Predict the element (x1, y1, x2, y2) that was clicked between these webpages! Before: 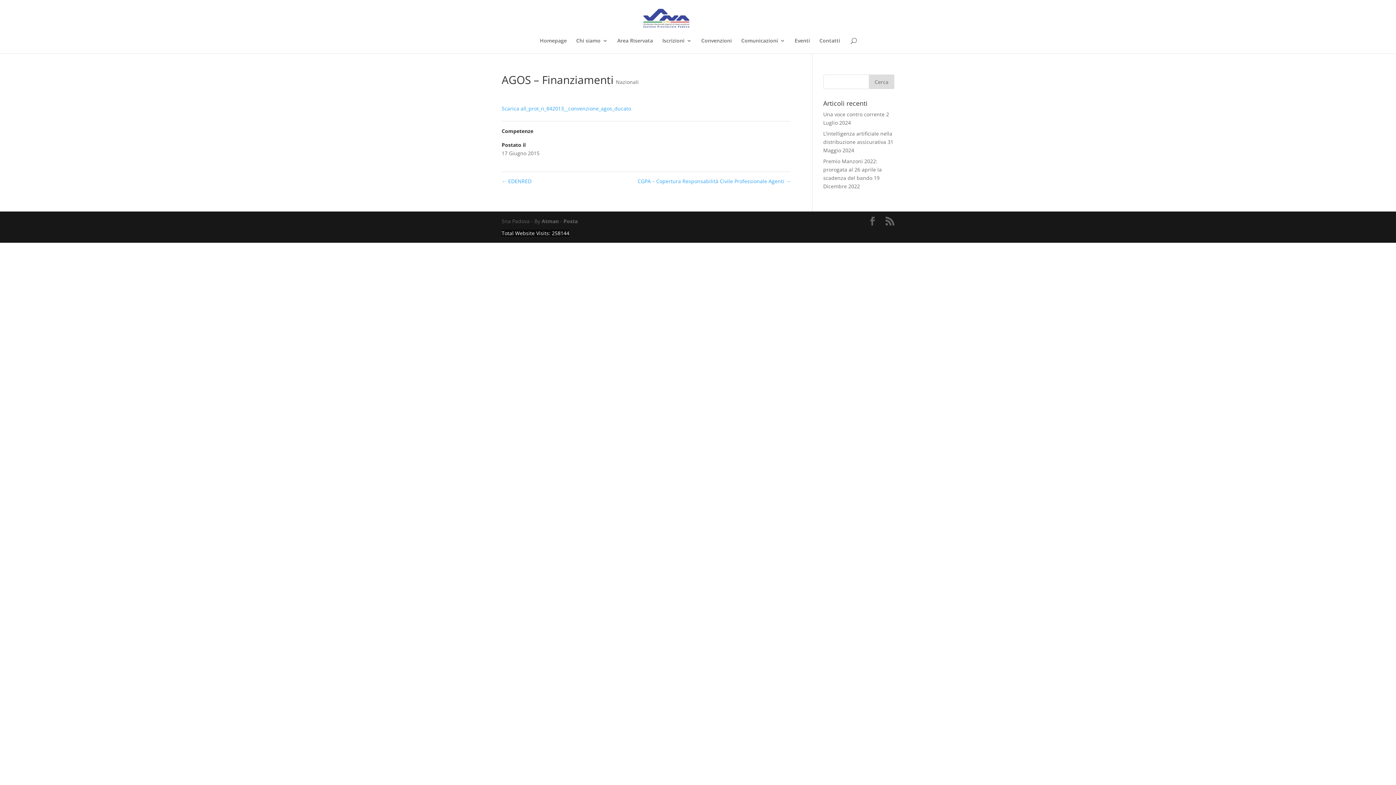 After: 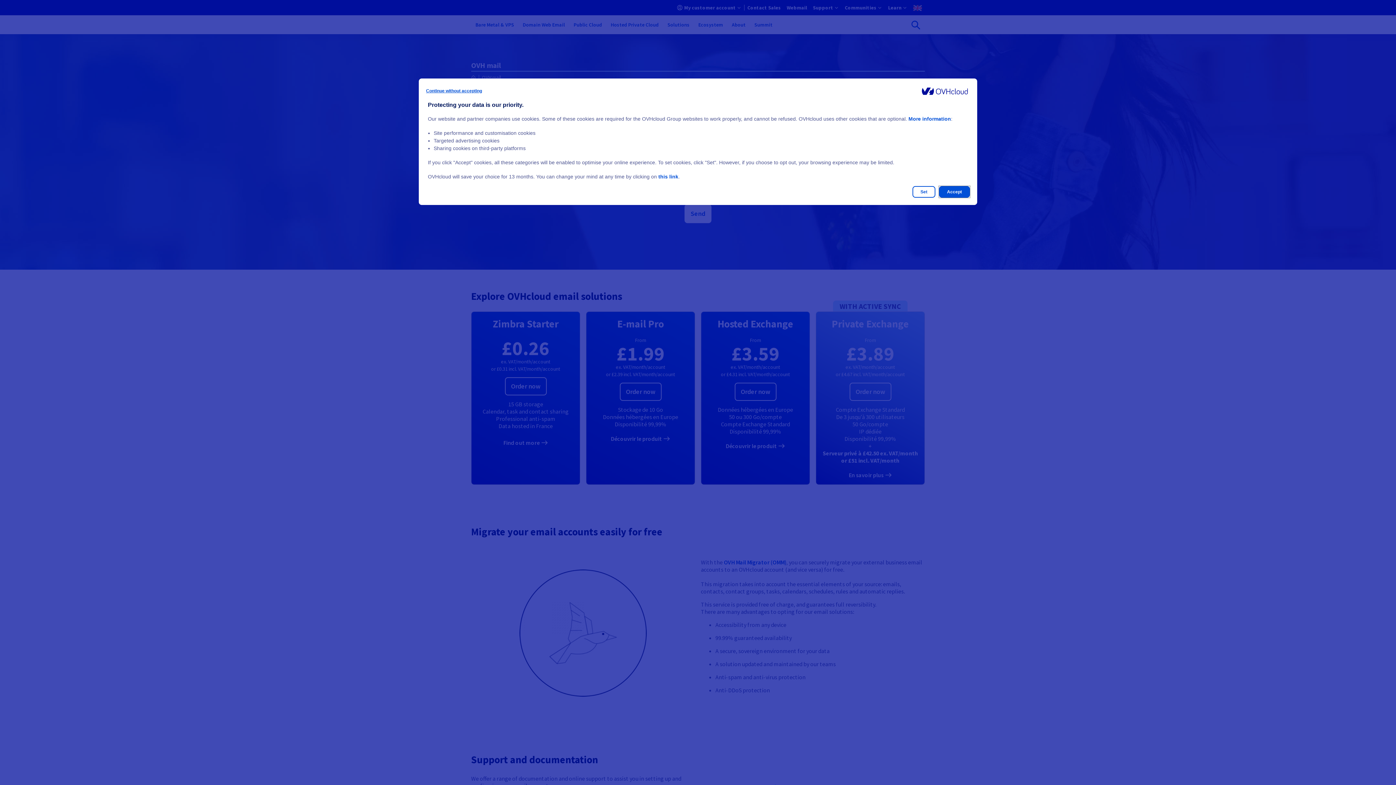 Action: label: Posta bbox: (563, 217, 577, 224)